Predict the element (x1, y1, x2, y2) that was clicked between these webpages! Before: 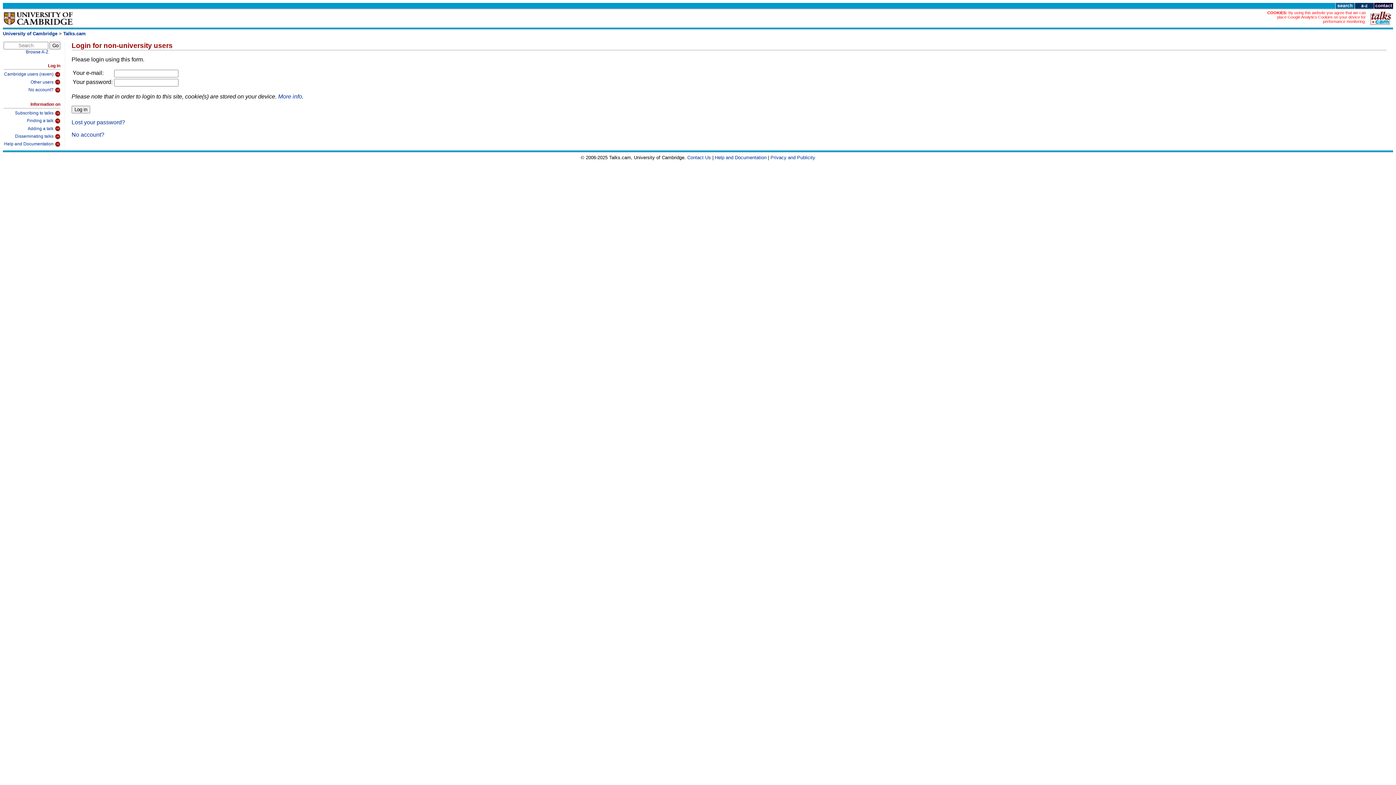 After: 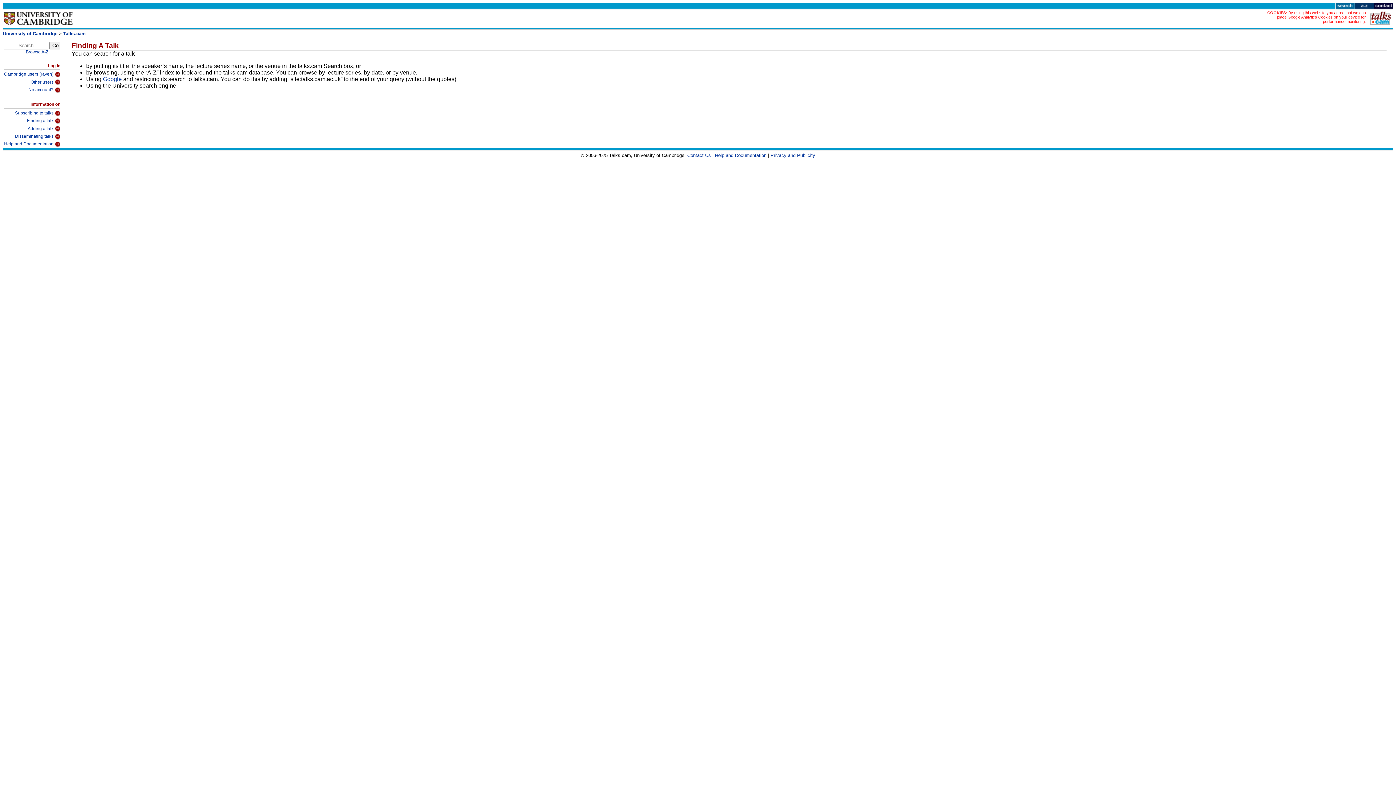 Action: label: Finding a talk bbox: (3, 116, 60, 124)